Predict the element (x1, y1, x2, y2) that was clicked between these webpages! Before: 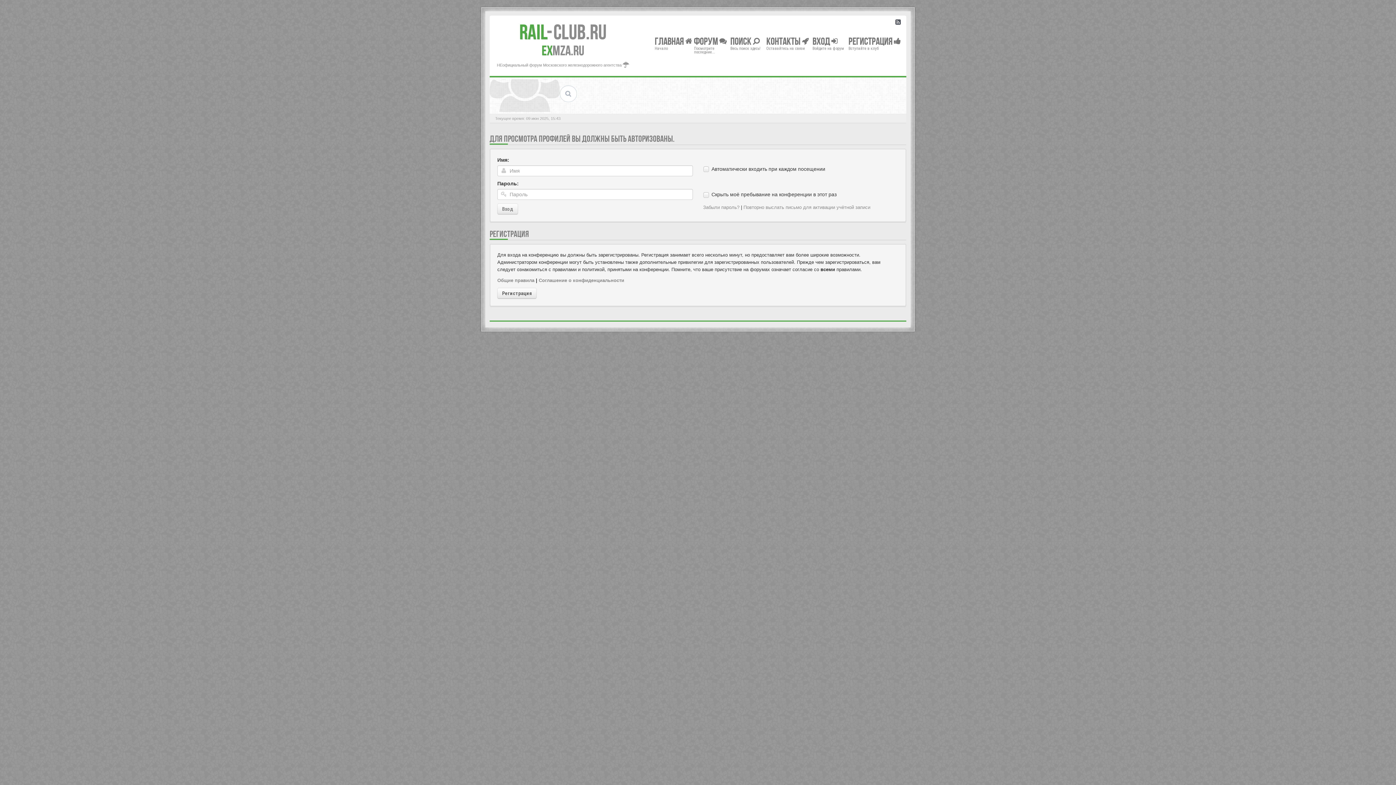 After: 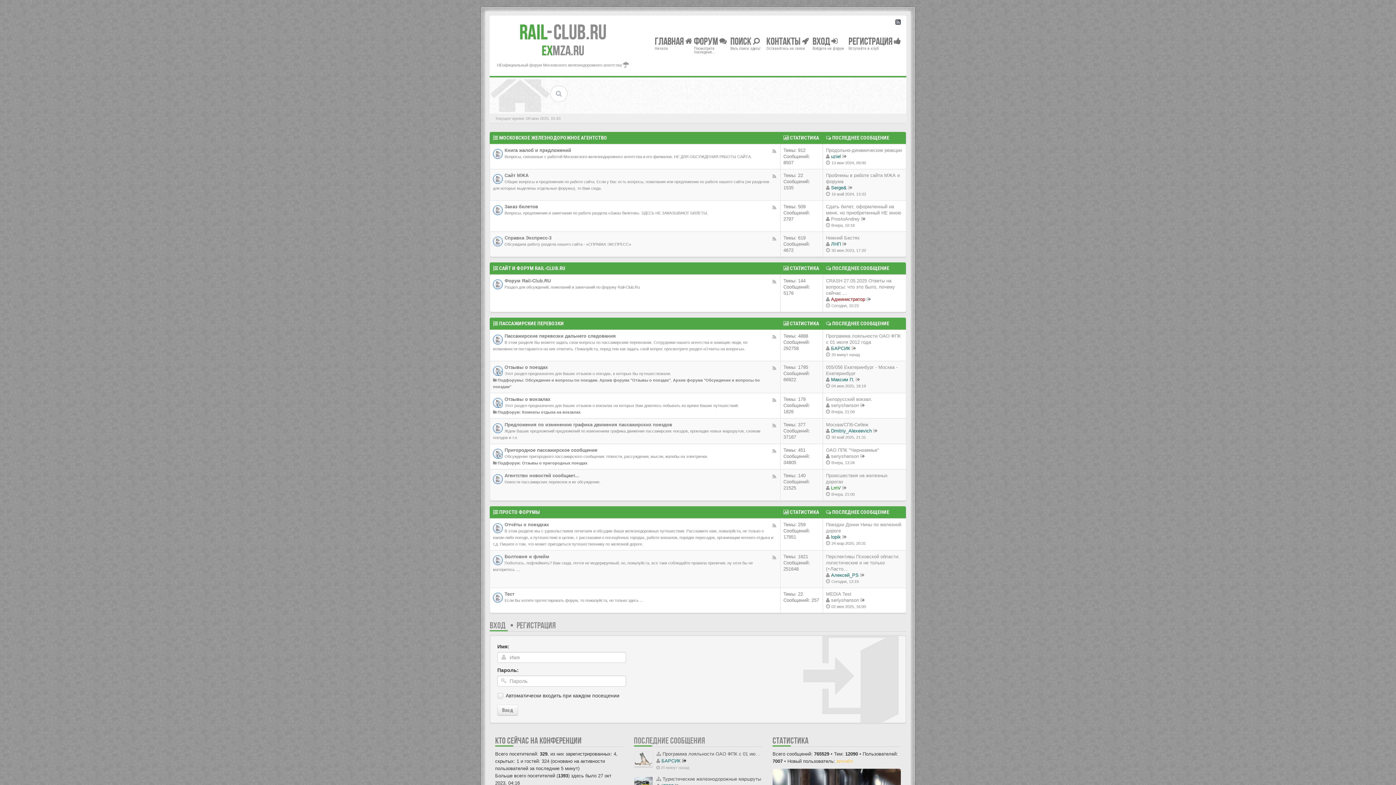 Action: label: Rail-Club.RU bbox: (512, 20, 613, 43)